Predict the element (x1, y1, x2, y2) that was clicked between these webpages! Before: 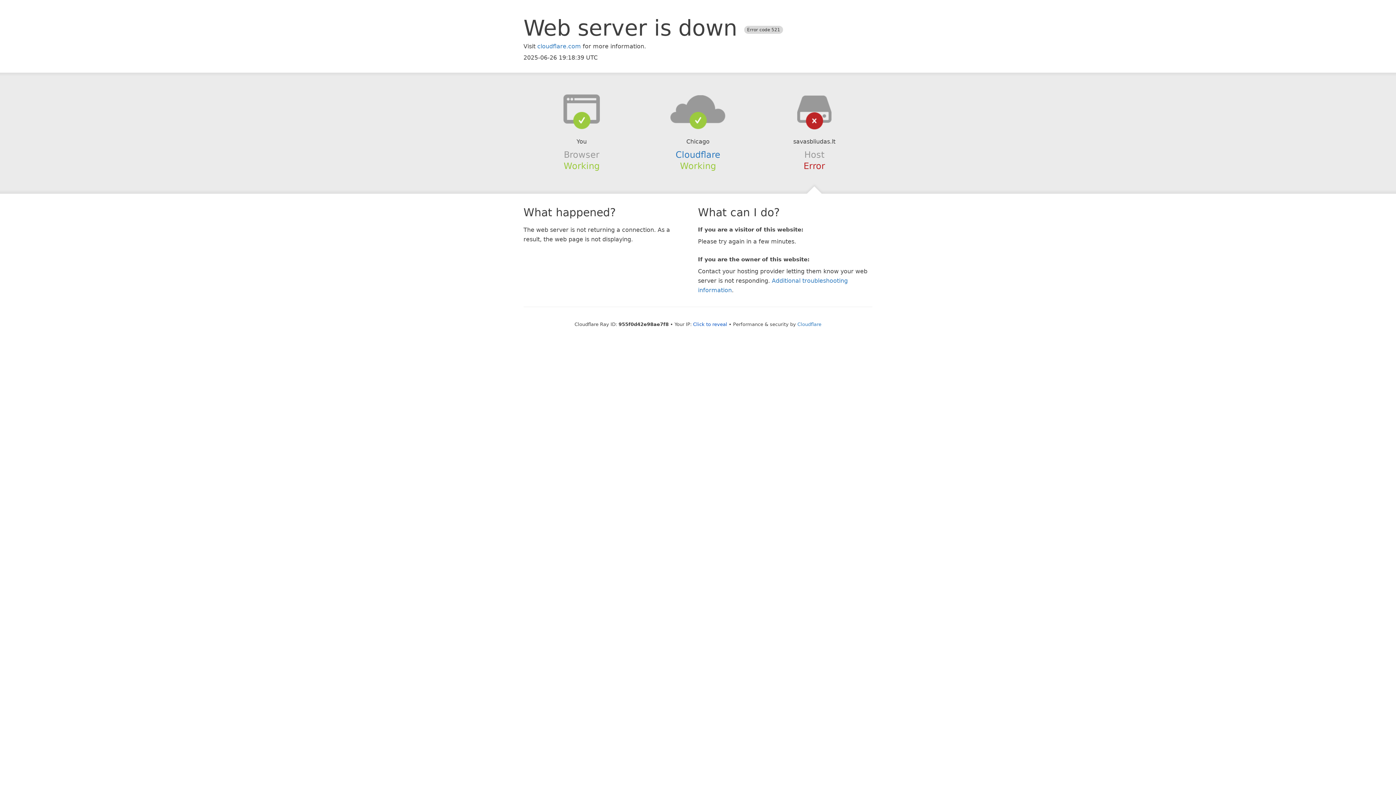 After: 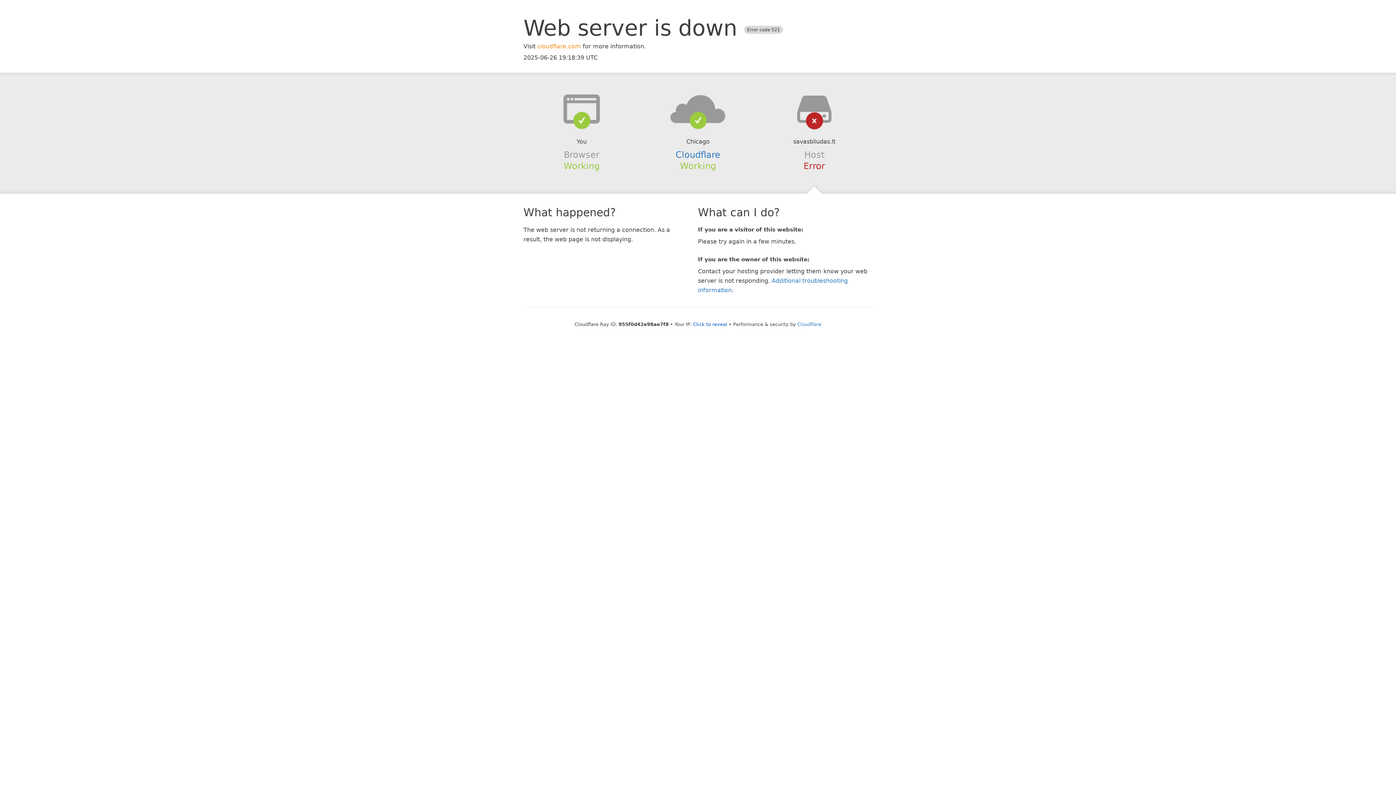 Action: bbox: (537, 42, 581, 49) label: cloudflare.com